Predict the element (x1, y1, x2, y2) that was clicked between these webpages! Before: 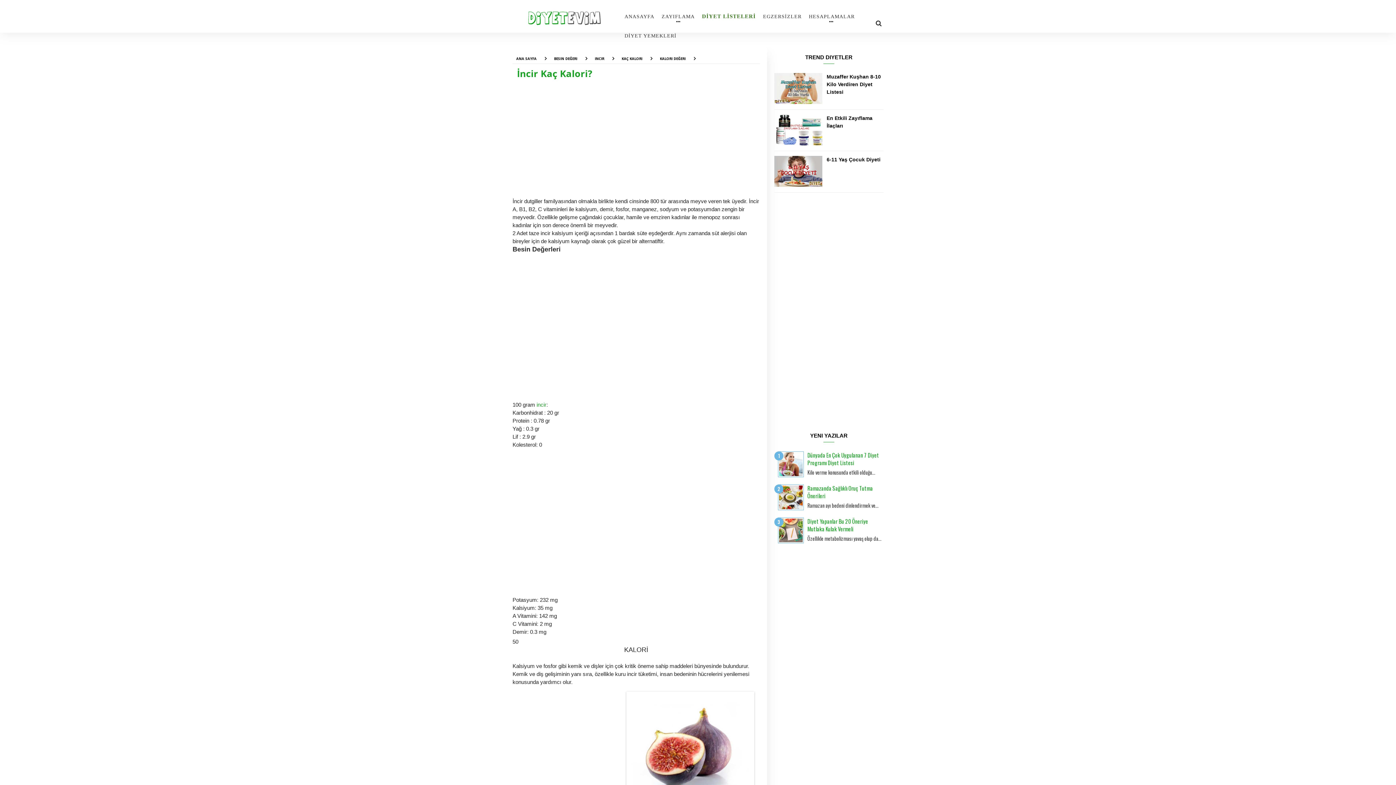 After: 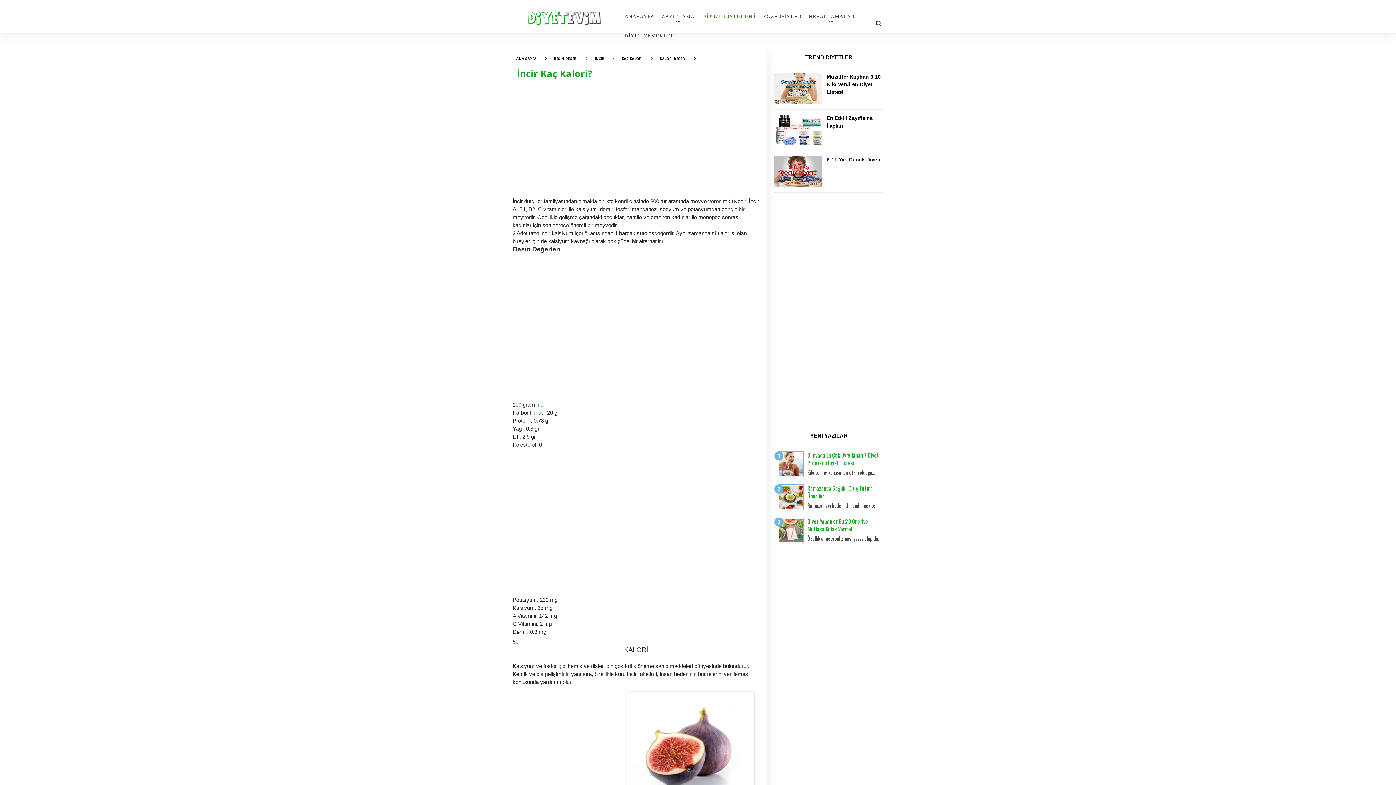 Action: bbox: (774, 73, 822, 104)